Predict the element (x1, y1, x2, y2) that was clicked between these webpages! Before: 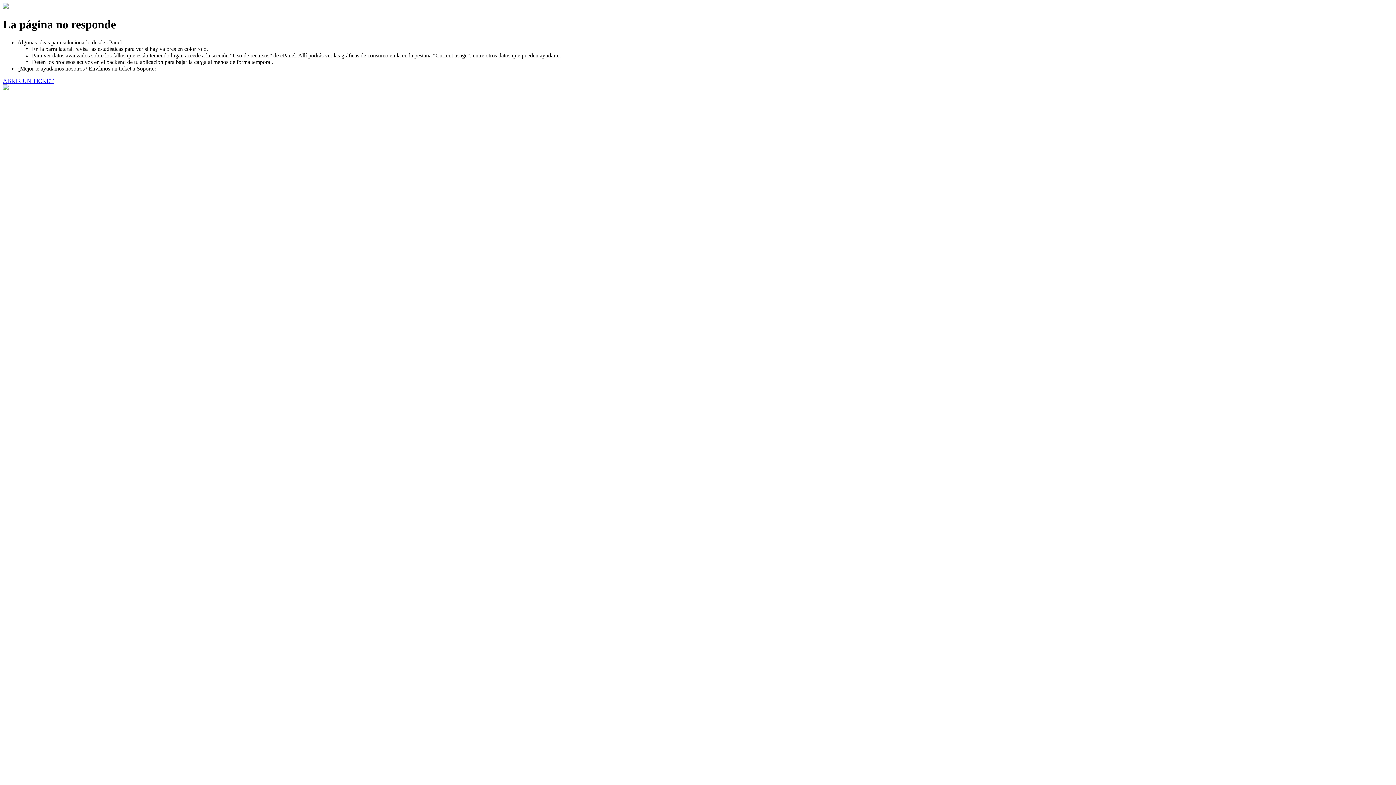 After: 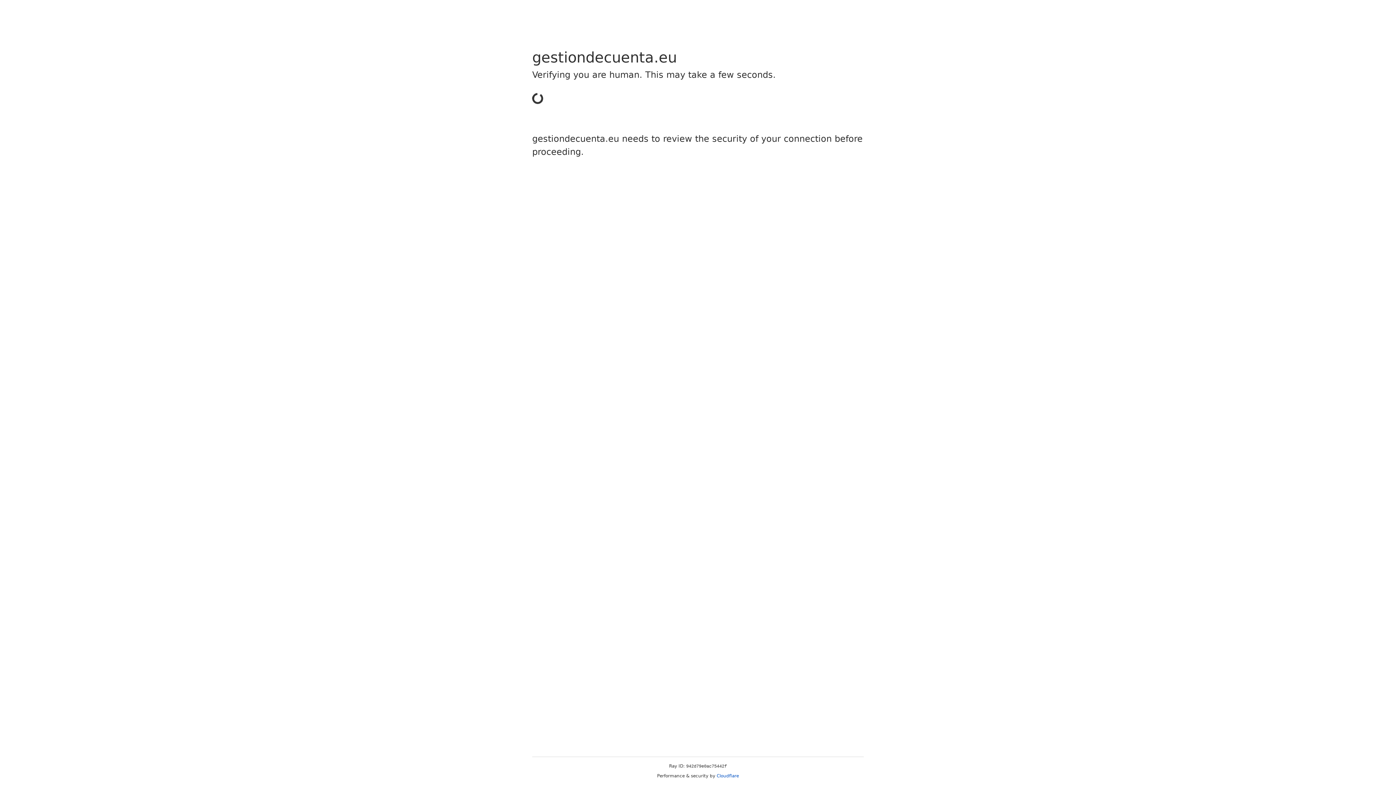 Action: label: ABRIR UN TICKET bbox: (2, 77, 53, 83)